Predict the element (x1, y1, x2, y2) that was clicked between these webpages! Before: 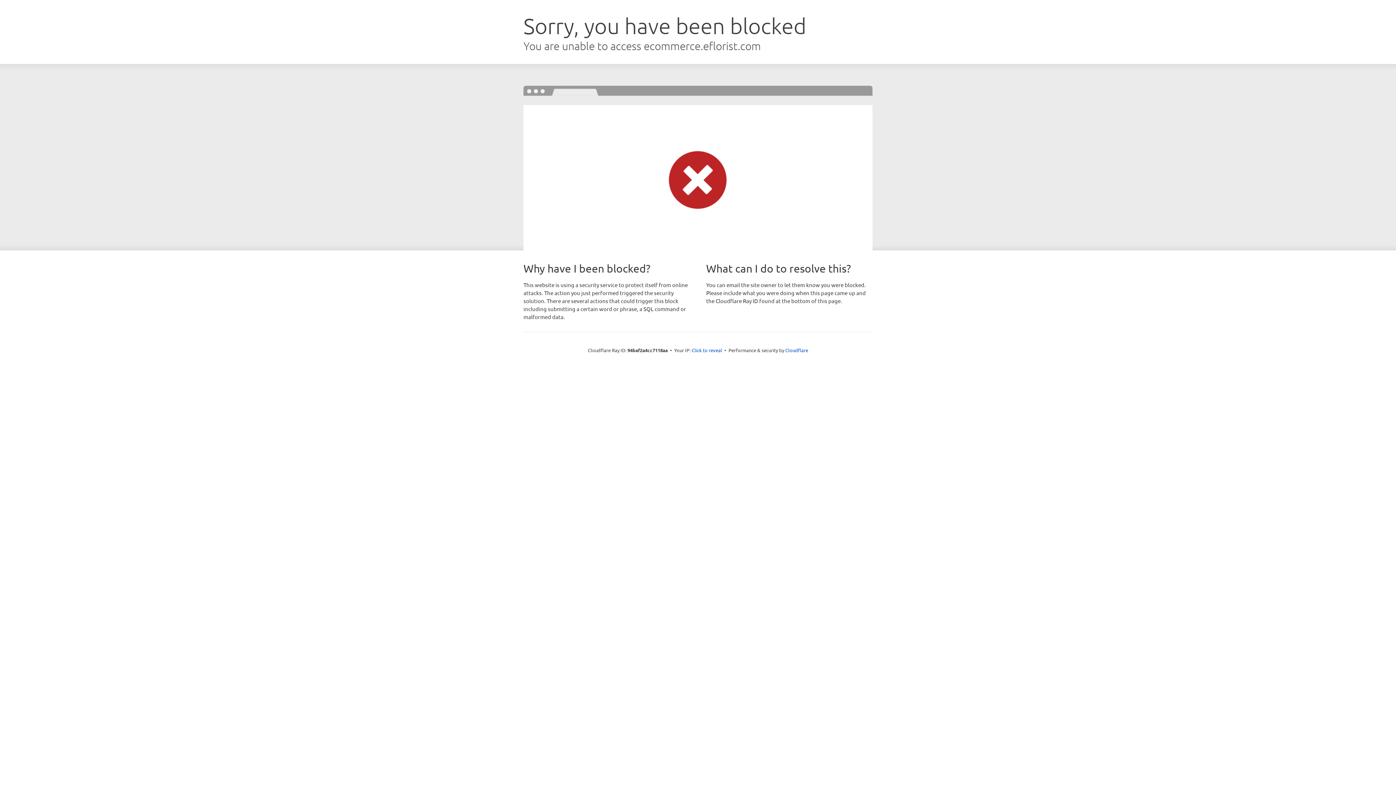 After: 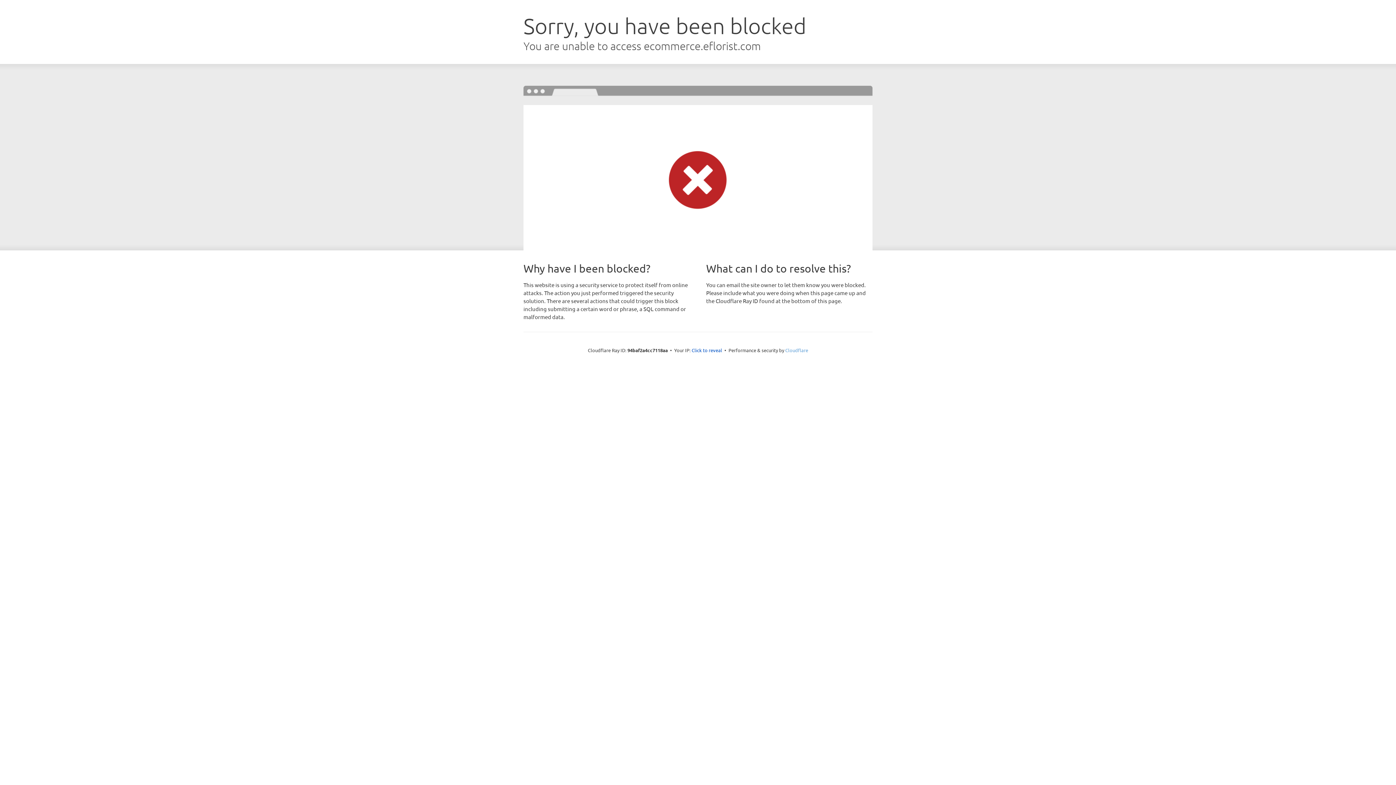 Action: label: Cloudflare bbox: (785, 347, 808, 353)